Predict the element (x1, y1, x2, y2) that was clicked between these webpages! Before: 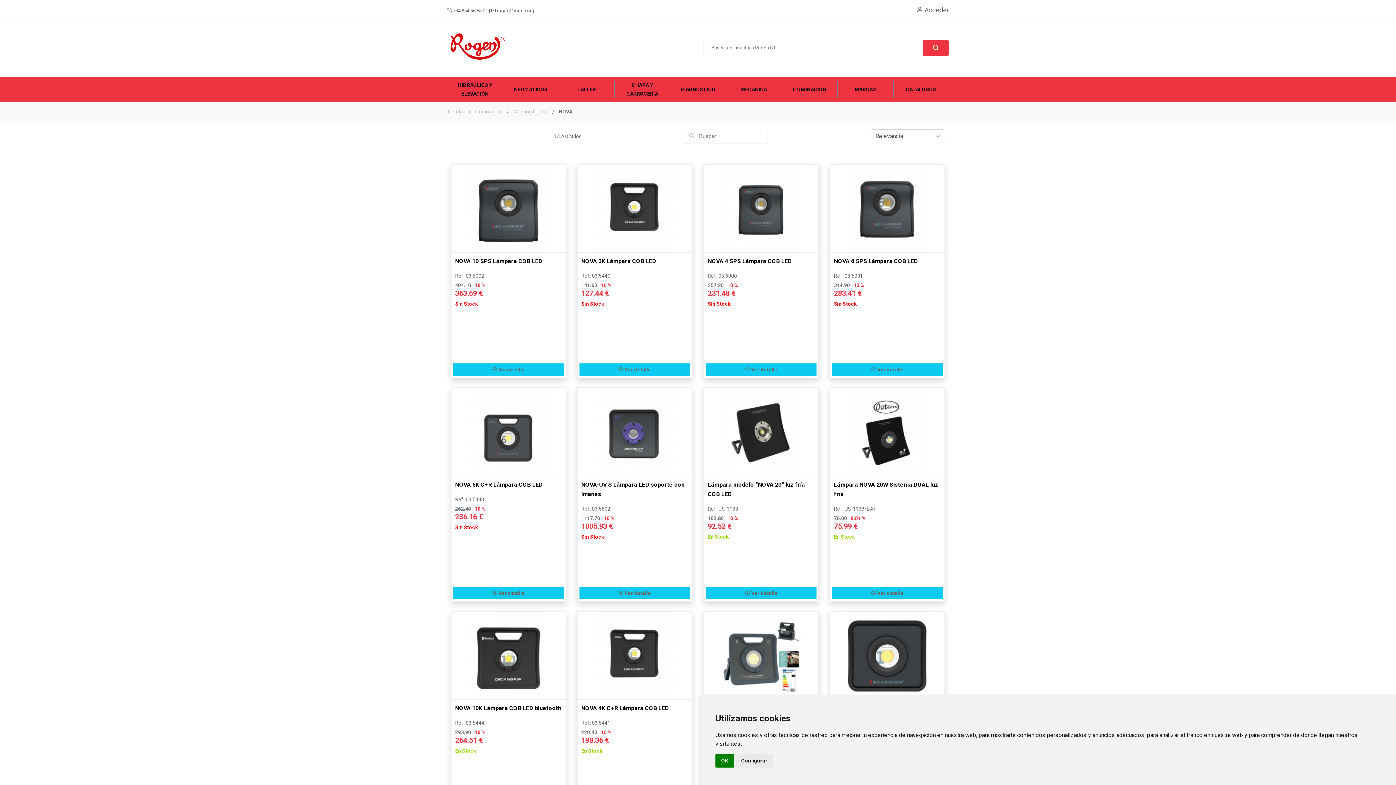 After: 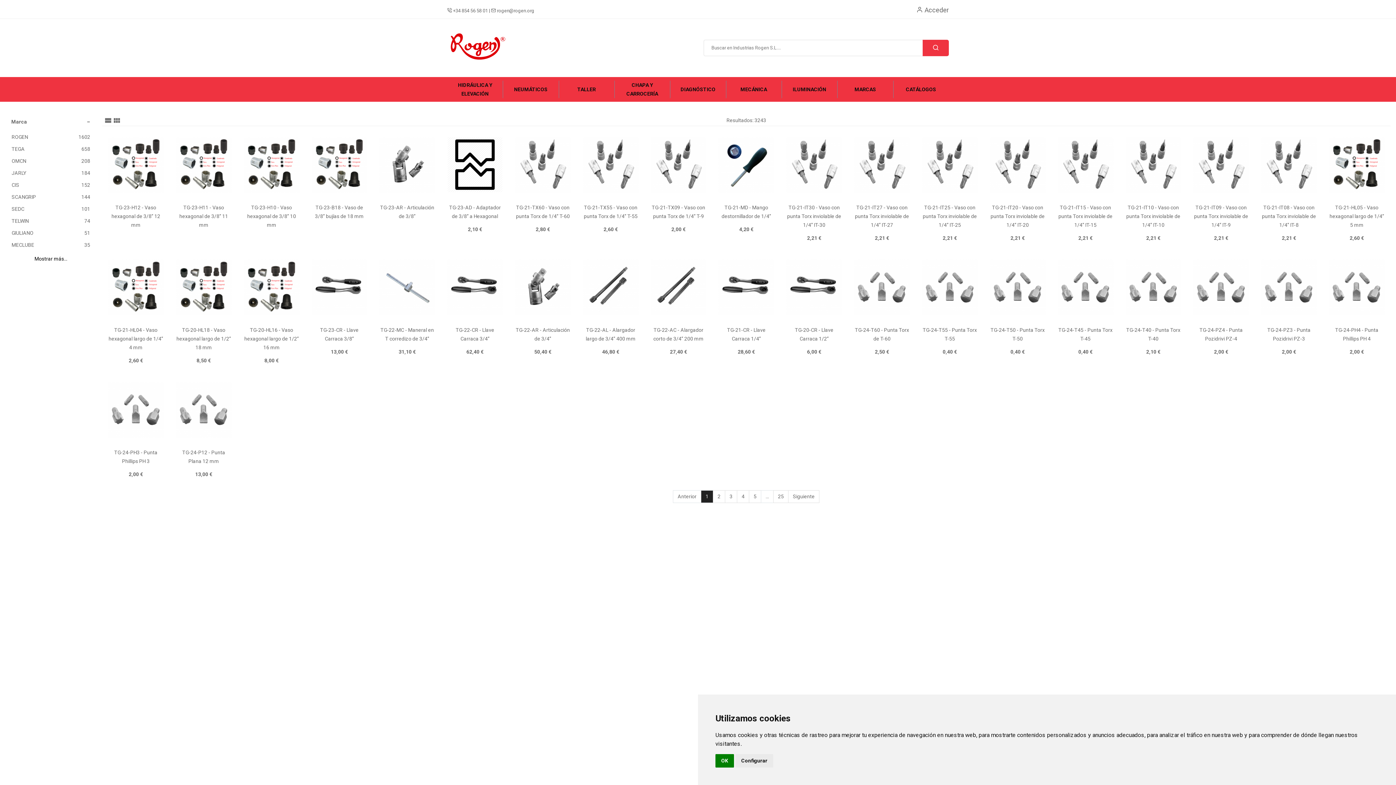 Action: bbox: (579, 587, 690, 599) label:  Ver detalle